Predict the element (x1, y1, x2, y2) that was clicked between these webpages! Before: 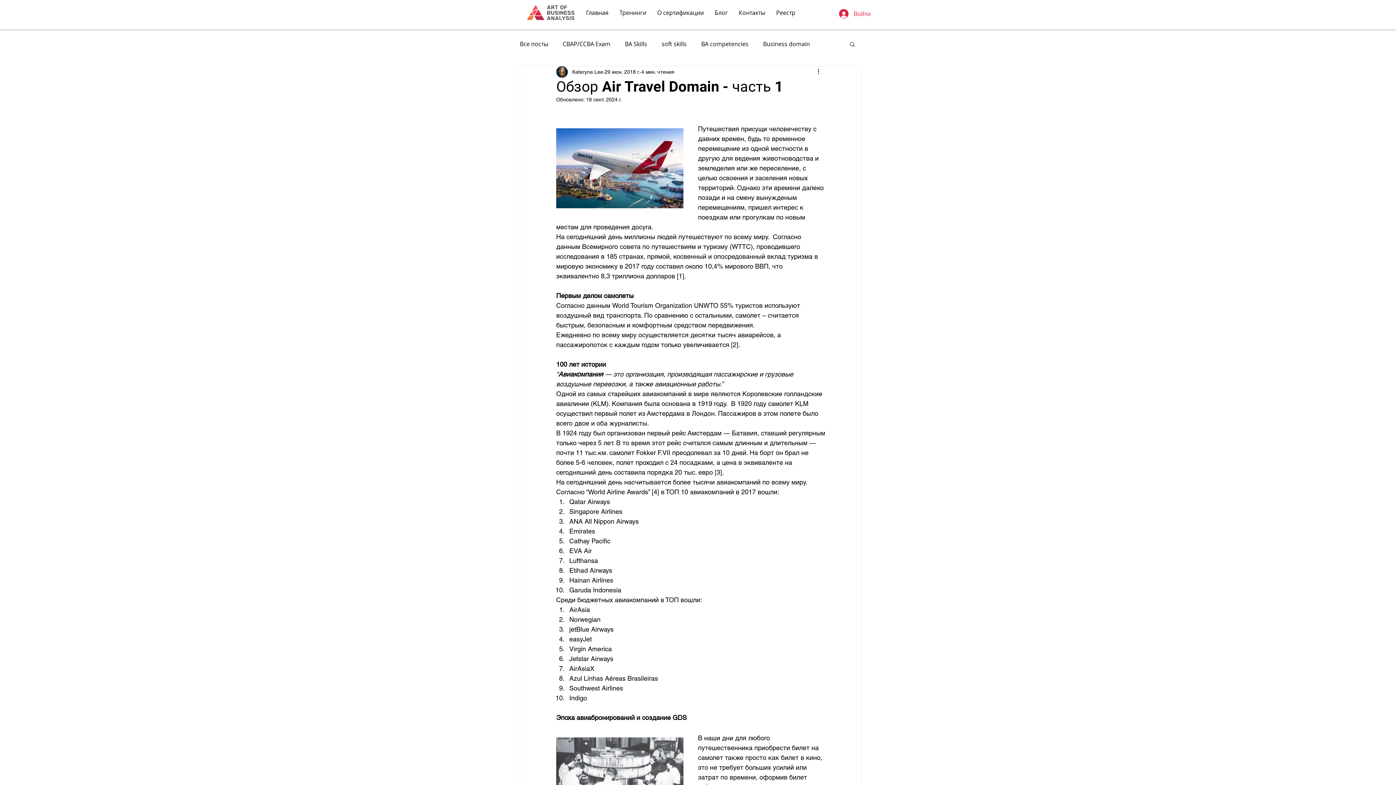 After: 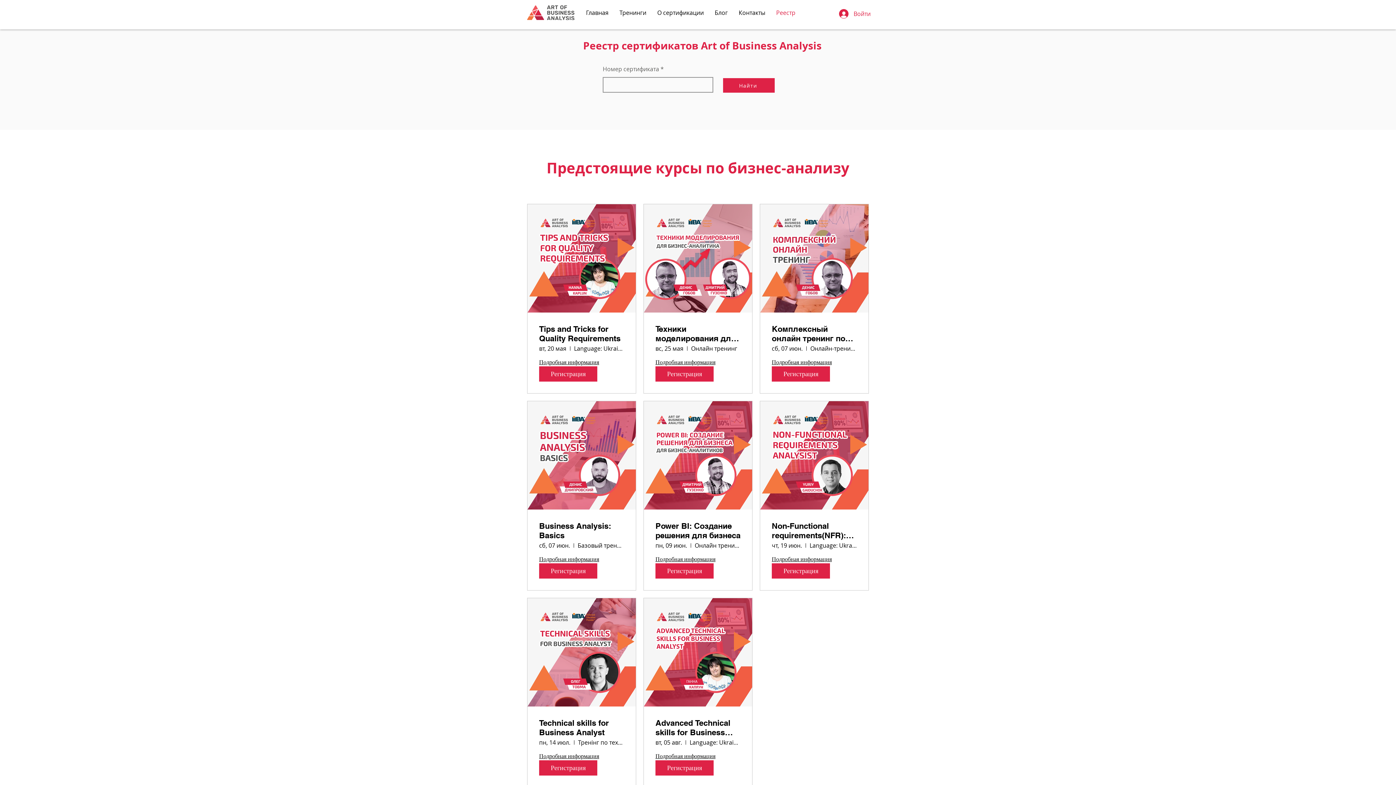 Action: label: Реестр bbox: (770, 7, 801, 18)